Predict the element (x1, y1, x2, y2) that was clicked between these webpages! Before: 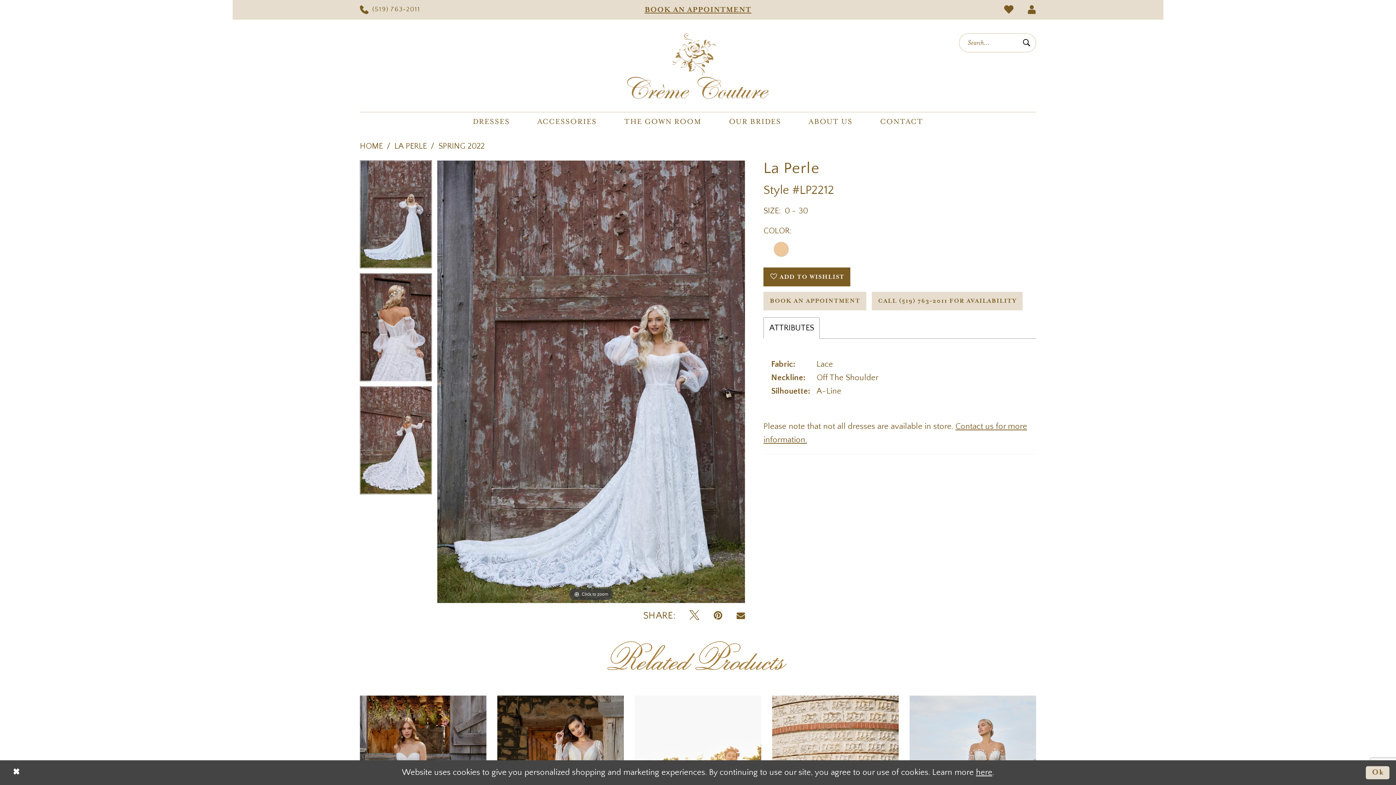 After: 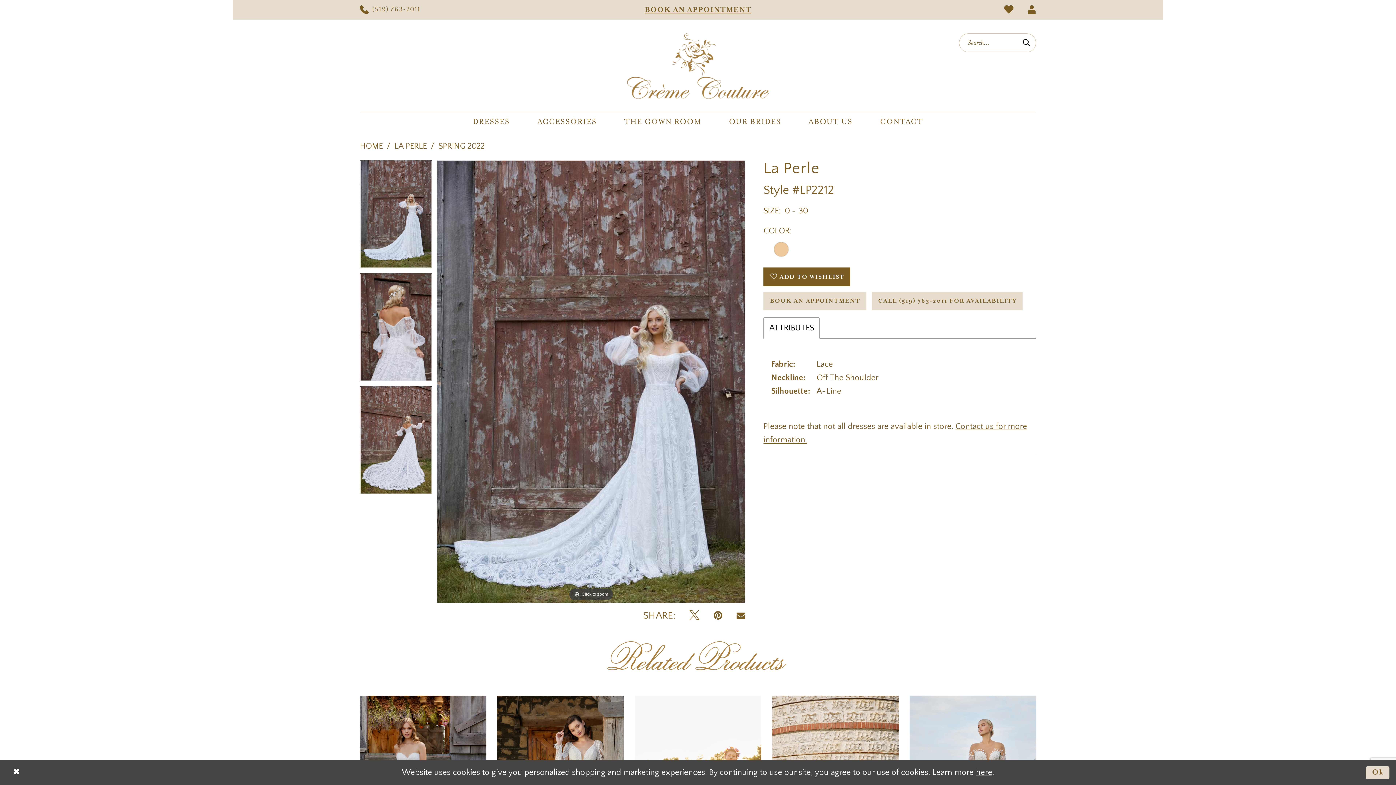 Action: label: ATTRIBUTES bbox: (763, 317, 820, 338)